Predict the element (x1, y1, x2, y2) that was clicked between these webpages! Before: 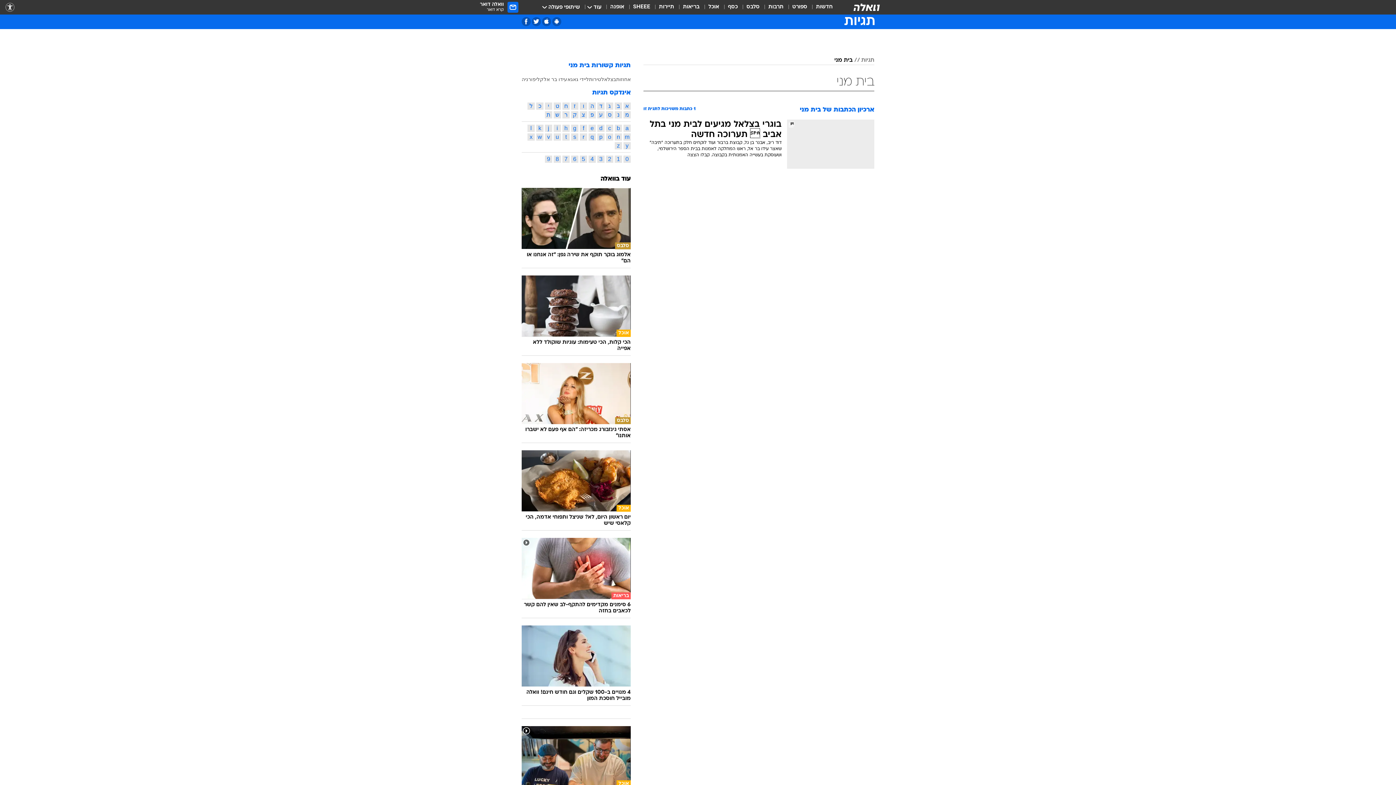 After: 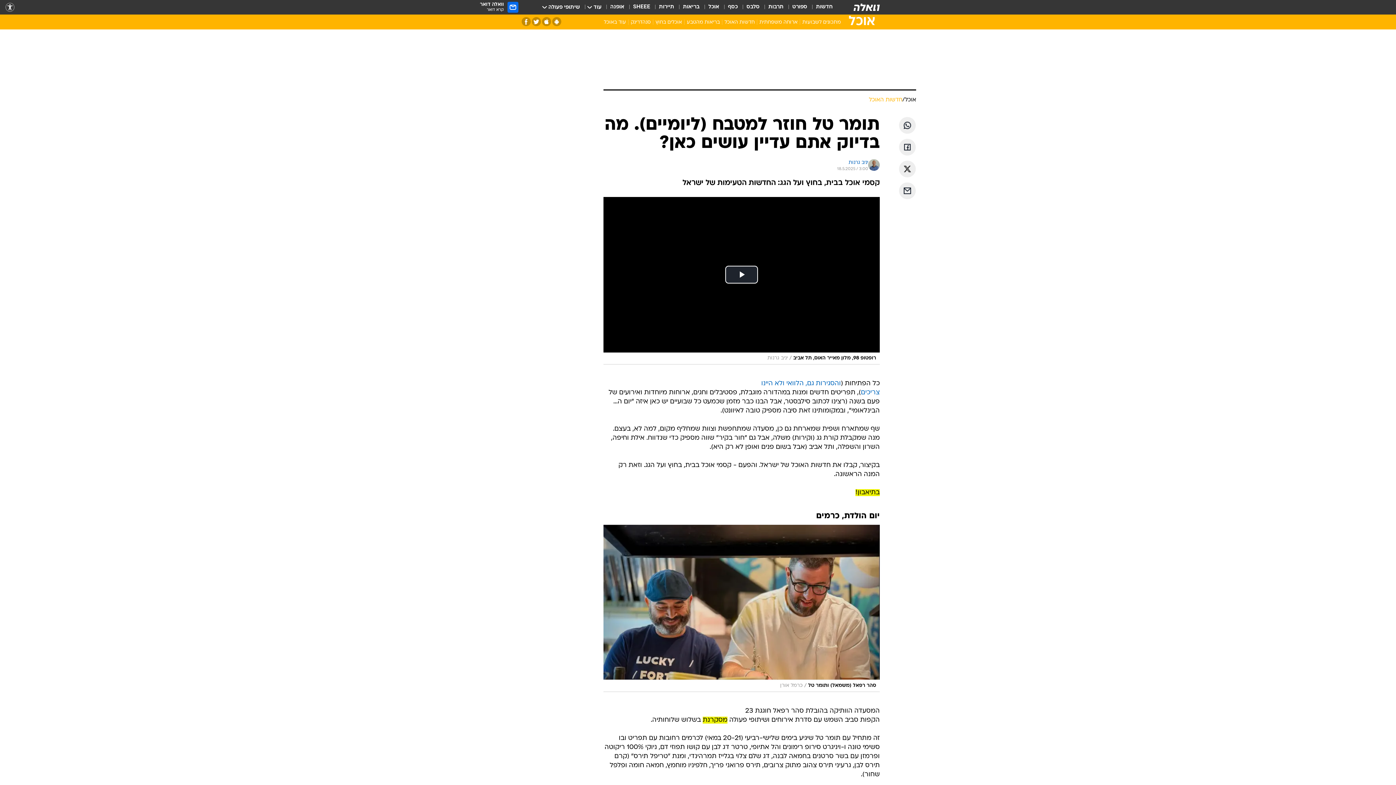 Action: bbox: (521, 726, 630, 802) label: אוכל
תומר טל חוזר למטבח (ליומיים). מה בדיוק אתם עדיין עושים כאן?